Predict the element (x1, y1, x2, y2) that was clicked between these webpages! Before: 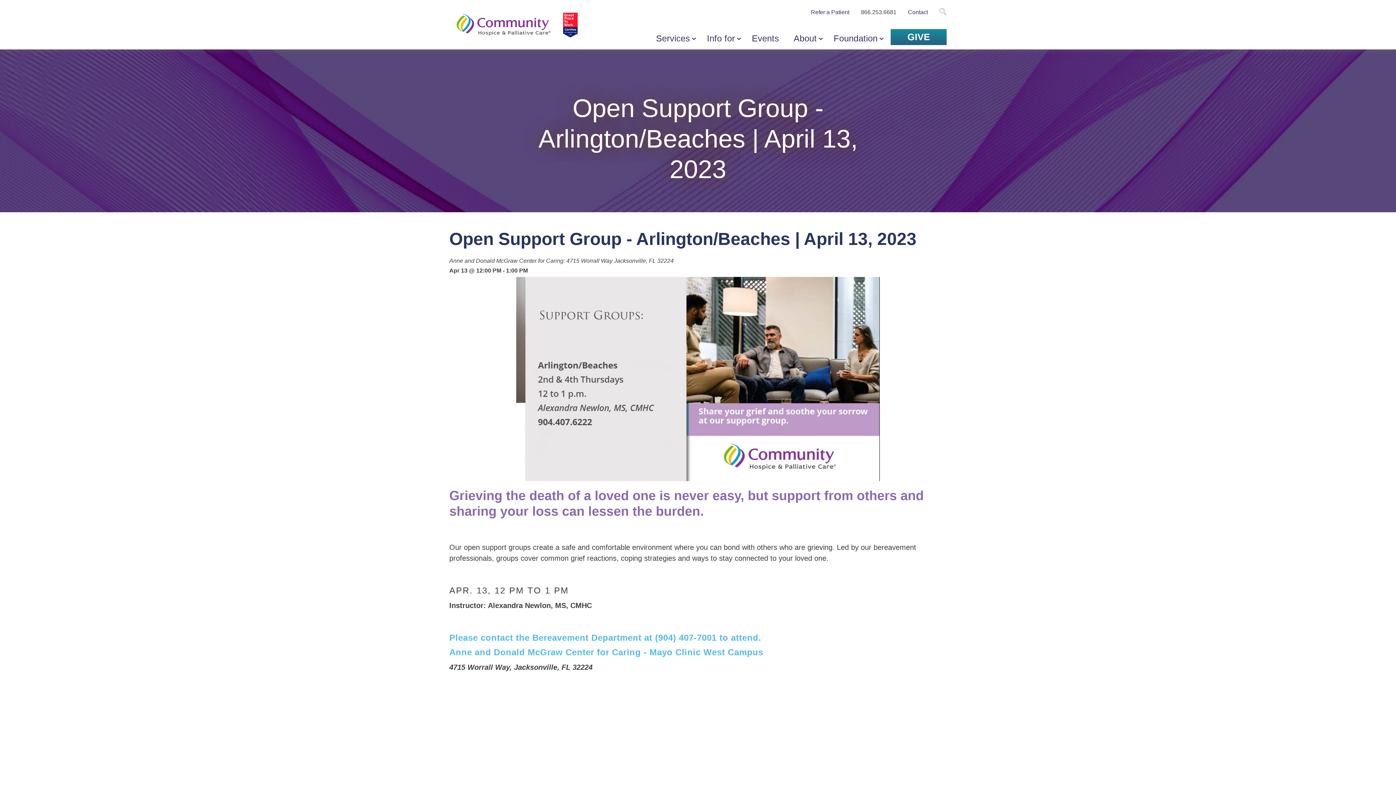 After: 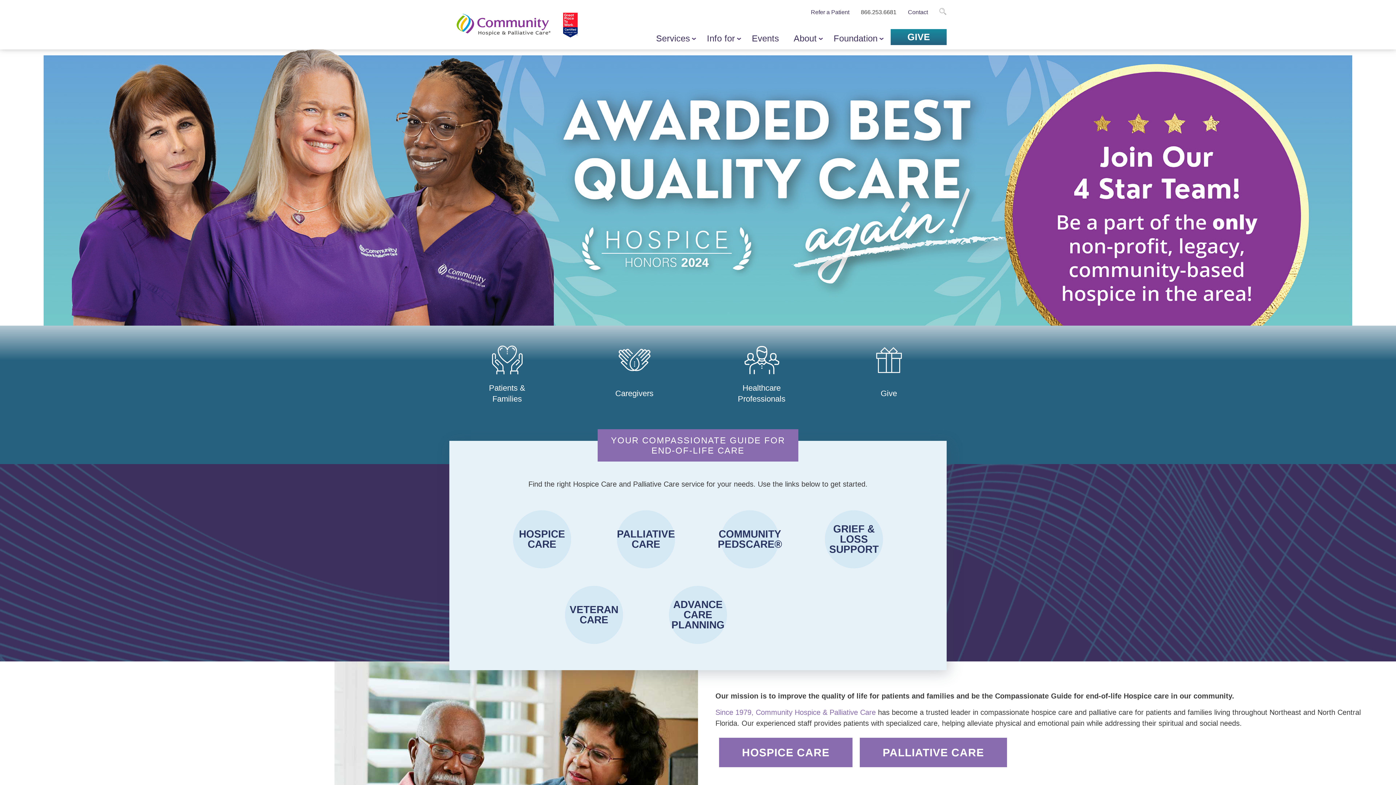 Action: label: Community Hospice & Palliative Care bbox: (456, 0, 550, 49)